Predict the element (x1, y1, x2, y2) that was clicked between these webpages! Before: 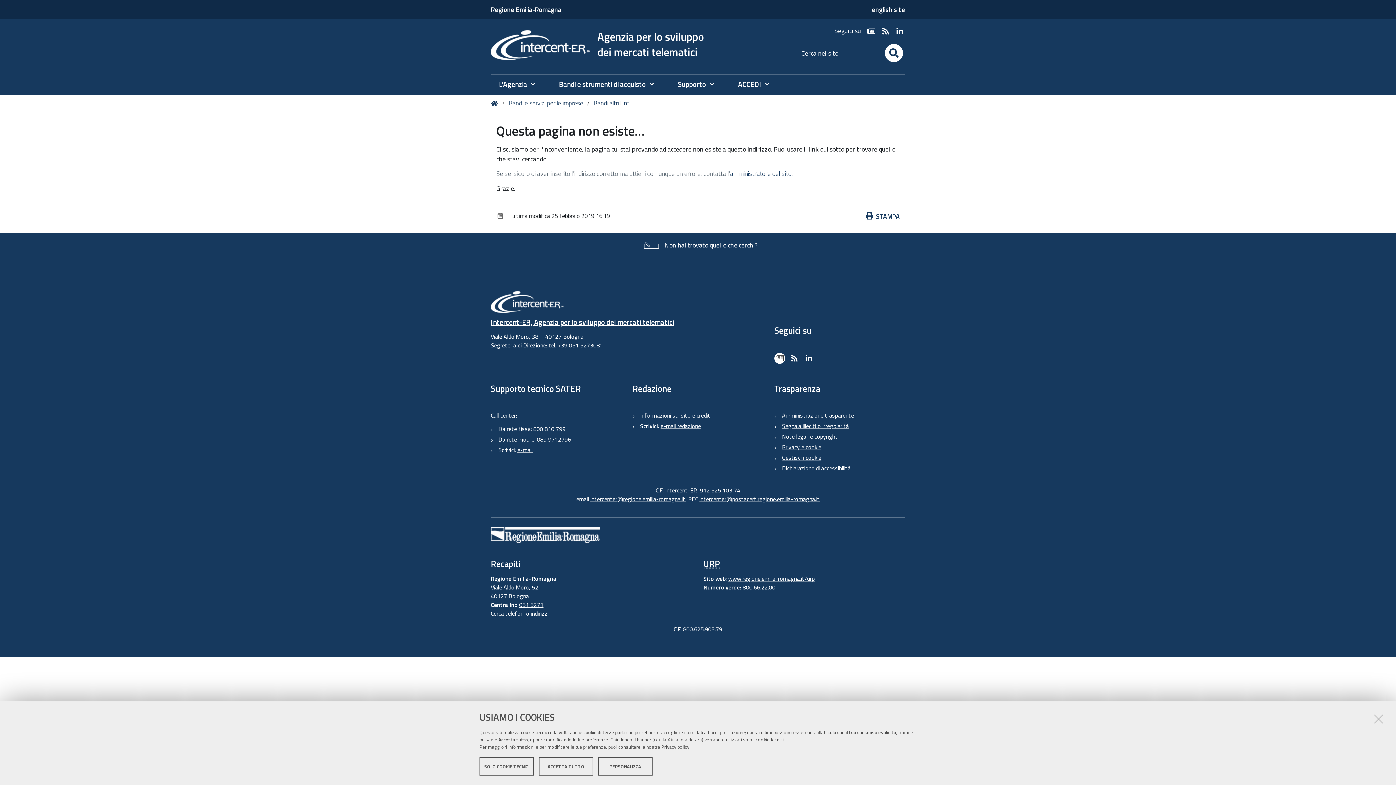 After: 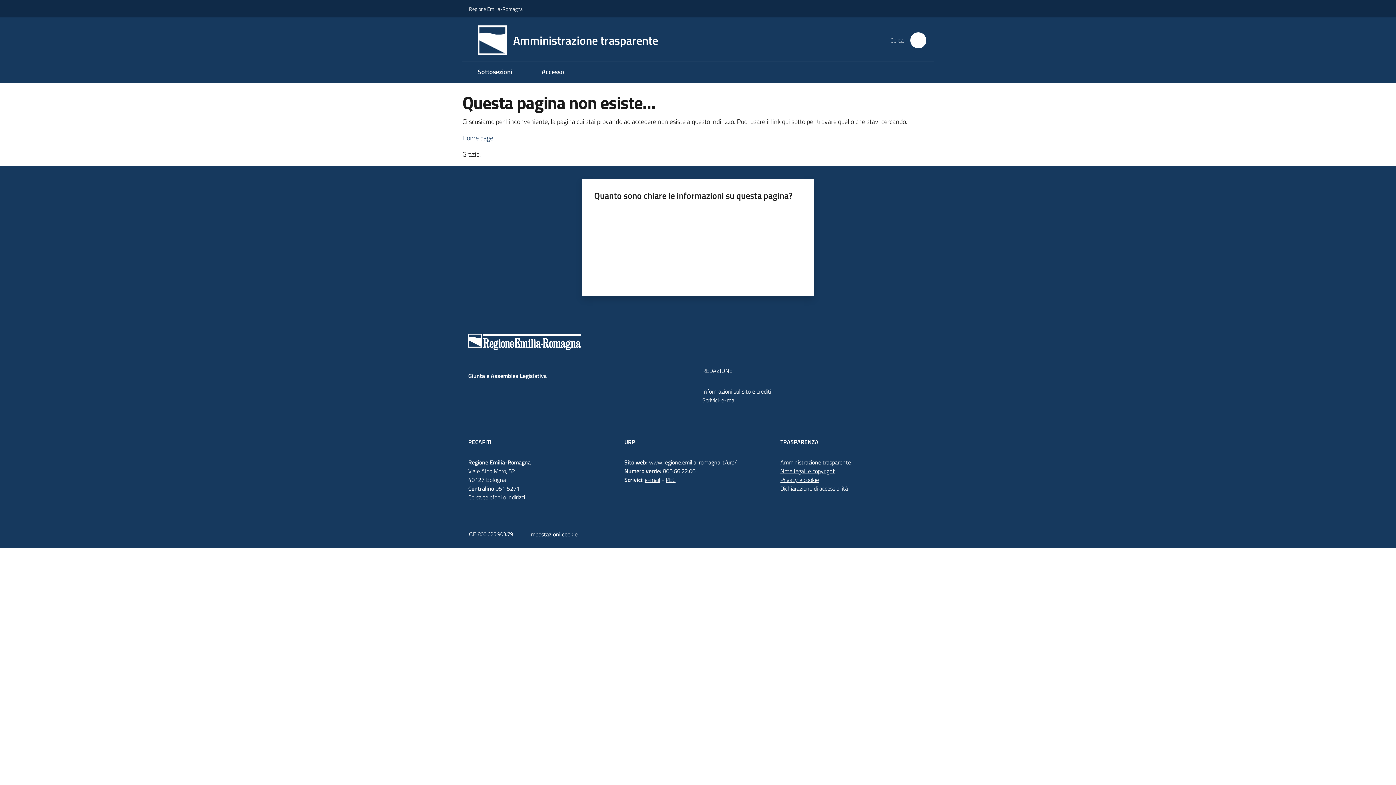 Action: label: Segnala illeciti o irregolarità bbox: (782, 421, 849, 430)